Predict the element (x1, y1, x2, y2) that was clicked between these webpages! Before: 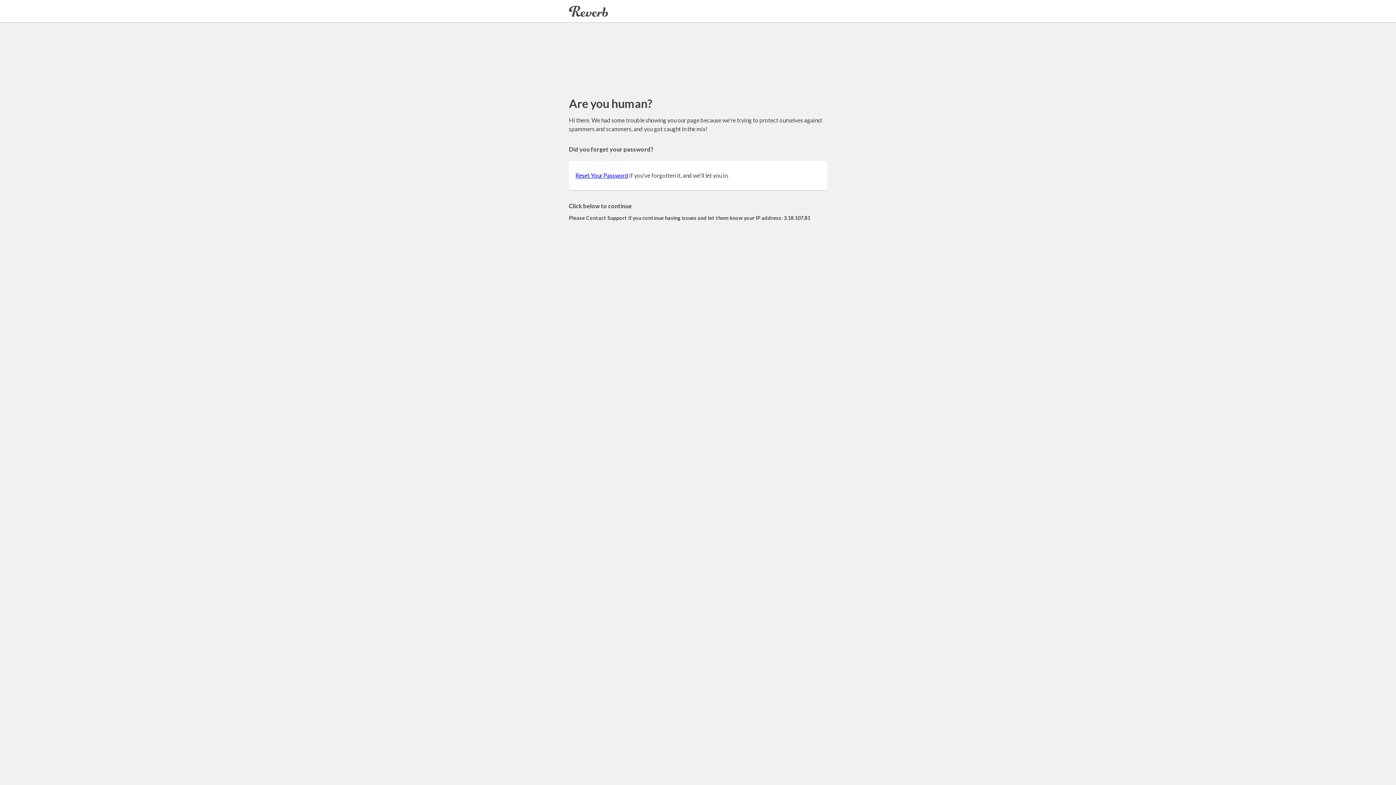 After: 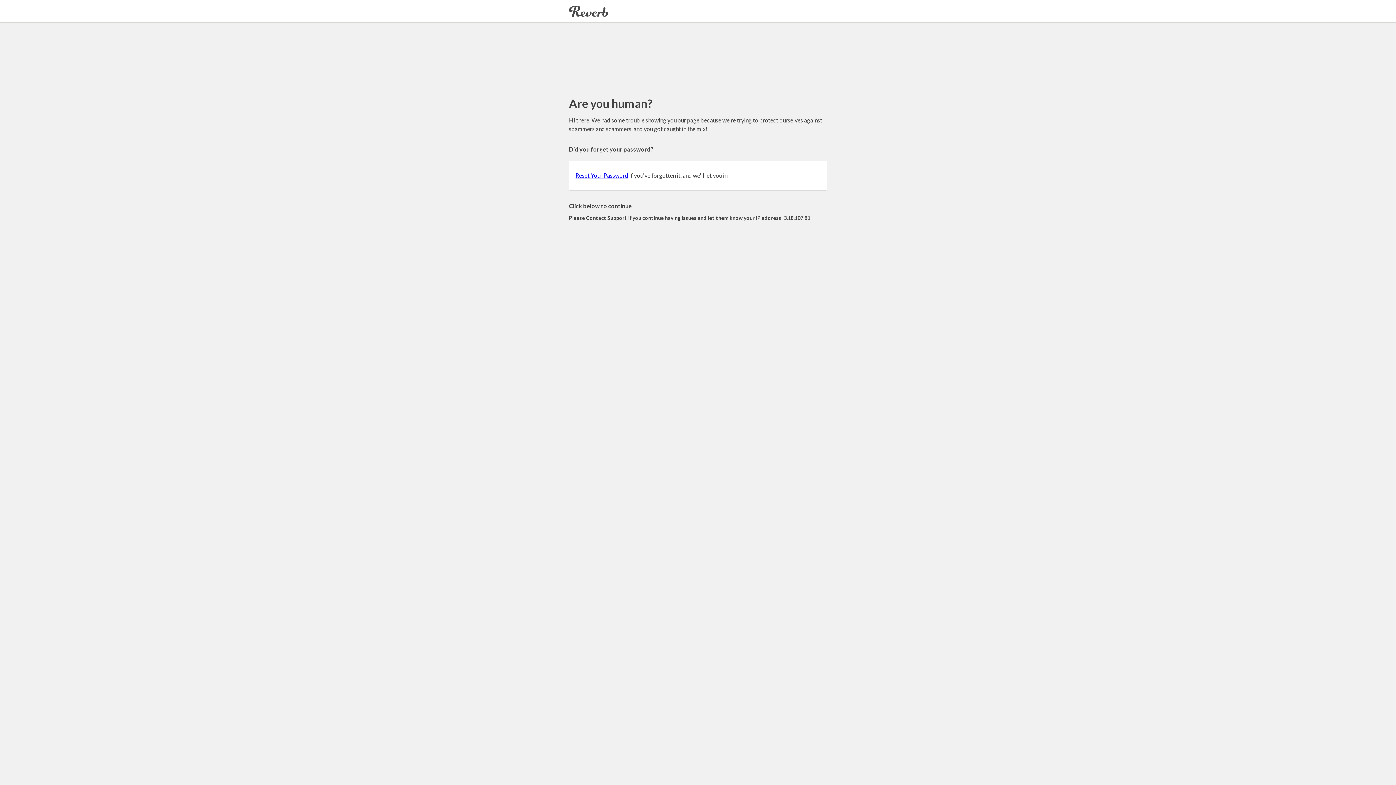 Action: bbox: (575, 172, 628, 178) label: Reset Your Password